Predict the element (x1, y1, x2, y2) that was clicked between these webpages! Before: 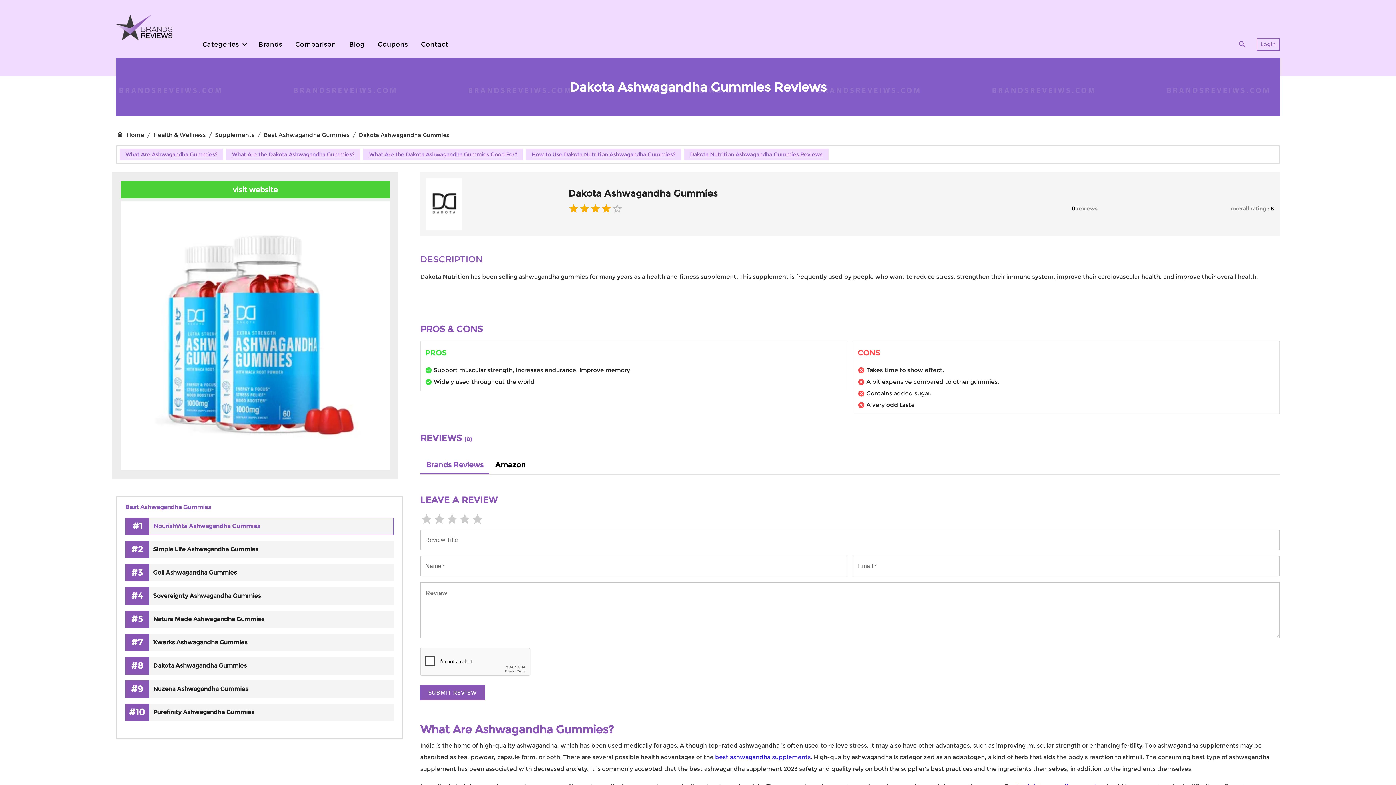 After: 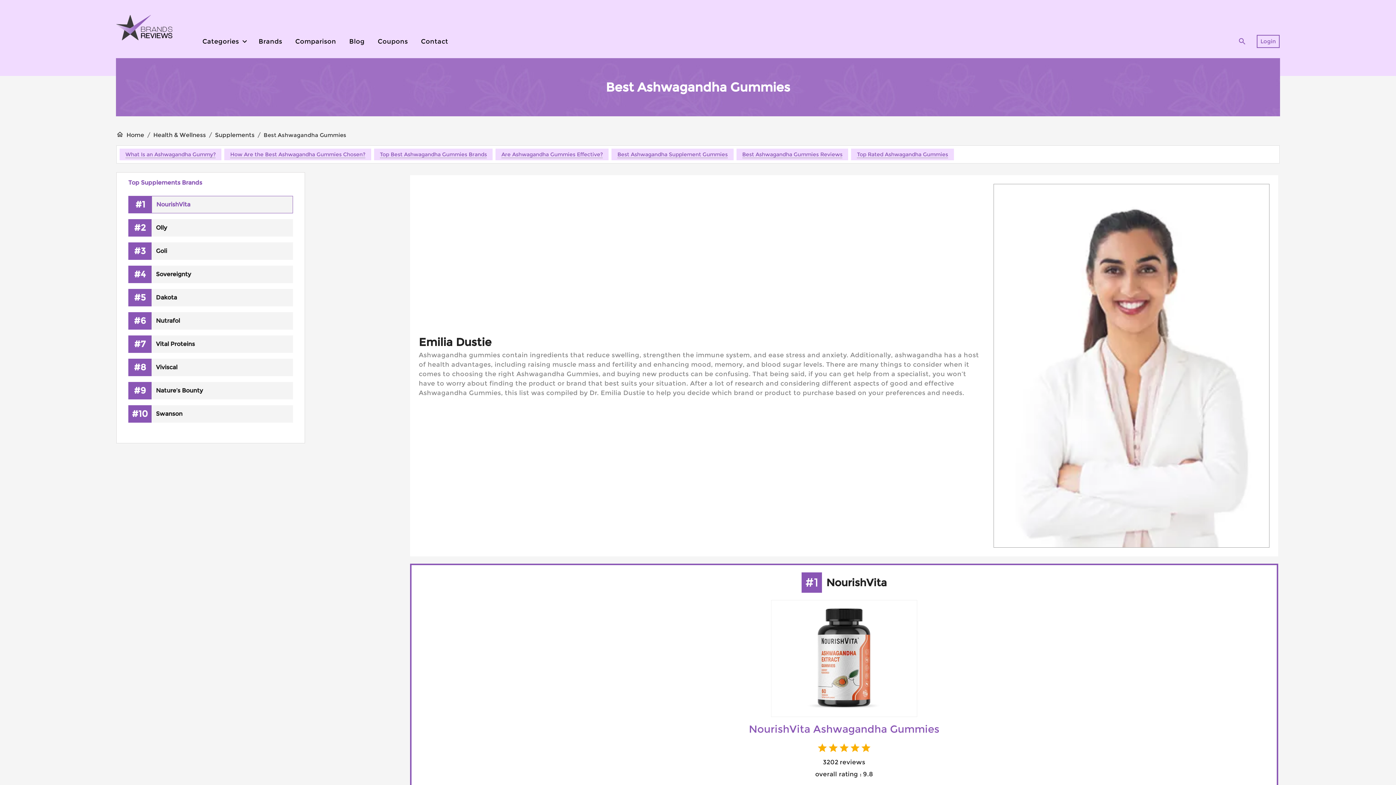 Action: bbox: (263, 130, 349, 139) label: Best Ashwagandha Gummies